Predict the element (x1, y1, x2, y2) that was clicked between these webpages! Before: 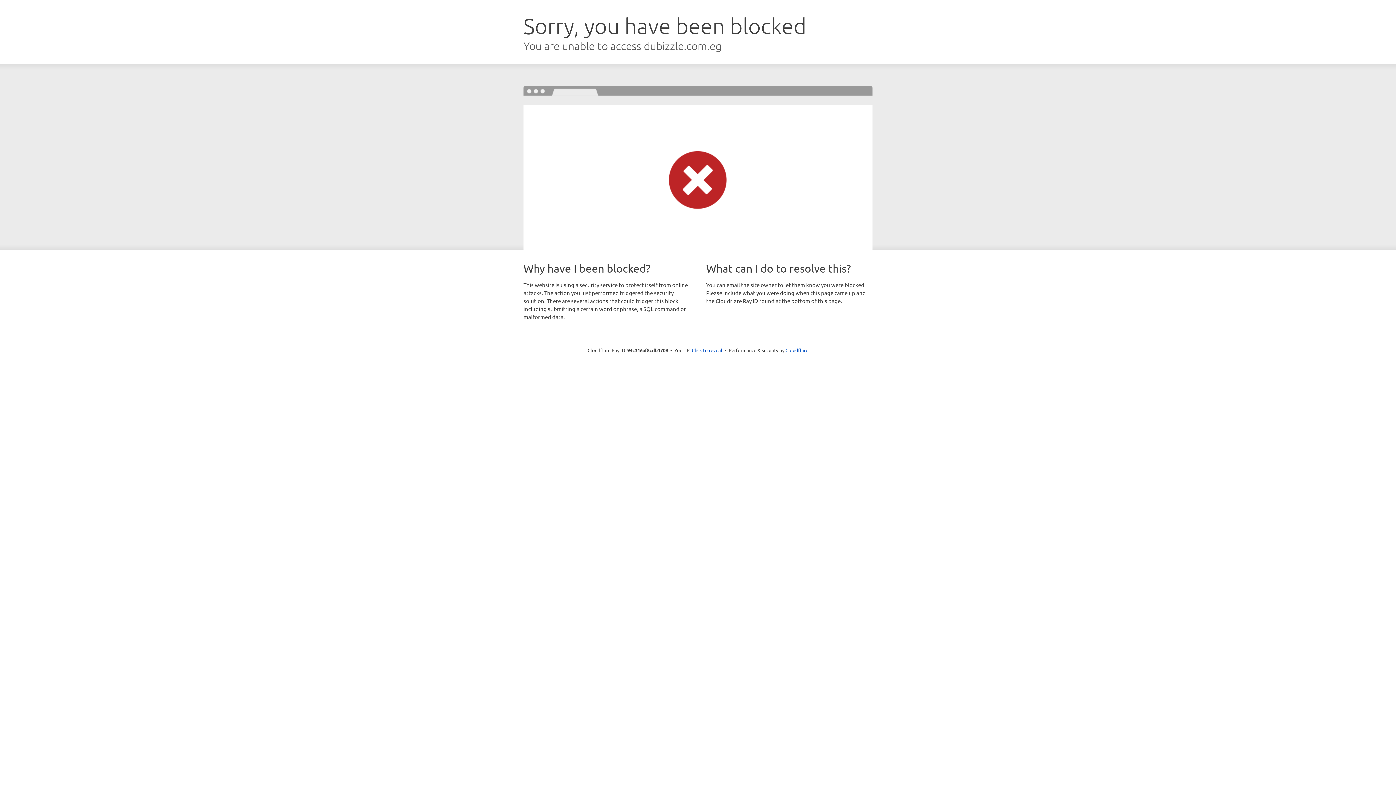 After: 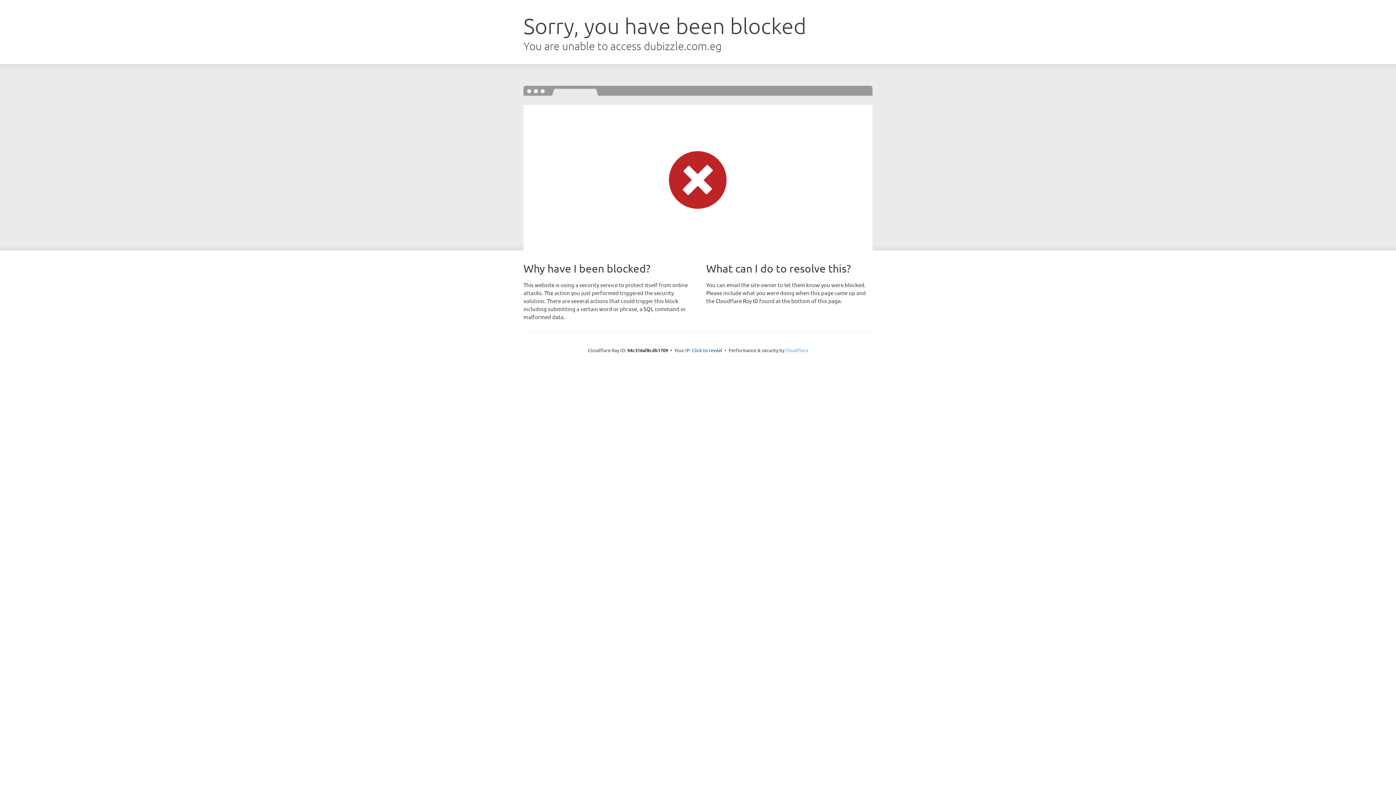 Action: label: Cloudflare bbox: (785, 347, 808, 353)